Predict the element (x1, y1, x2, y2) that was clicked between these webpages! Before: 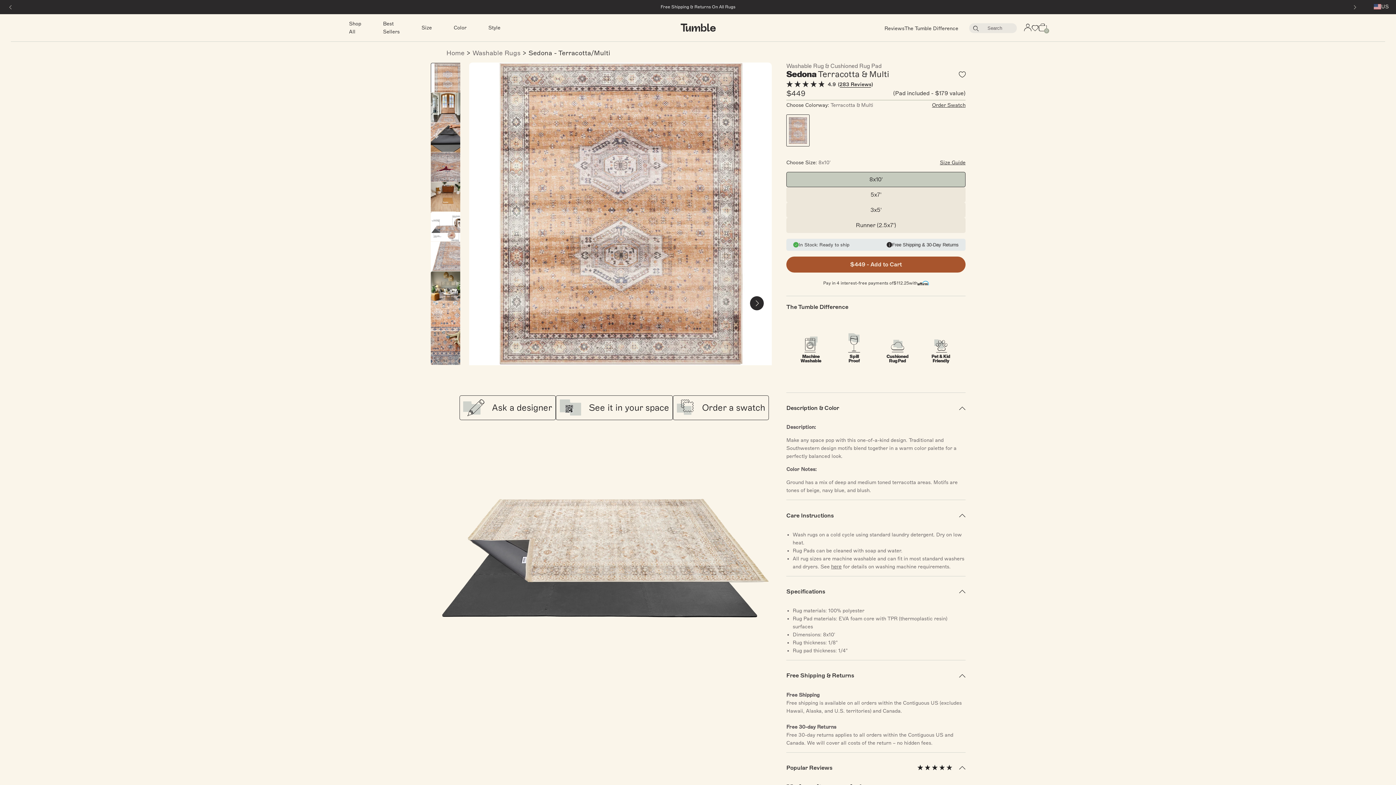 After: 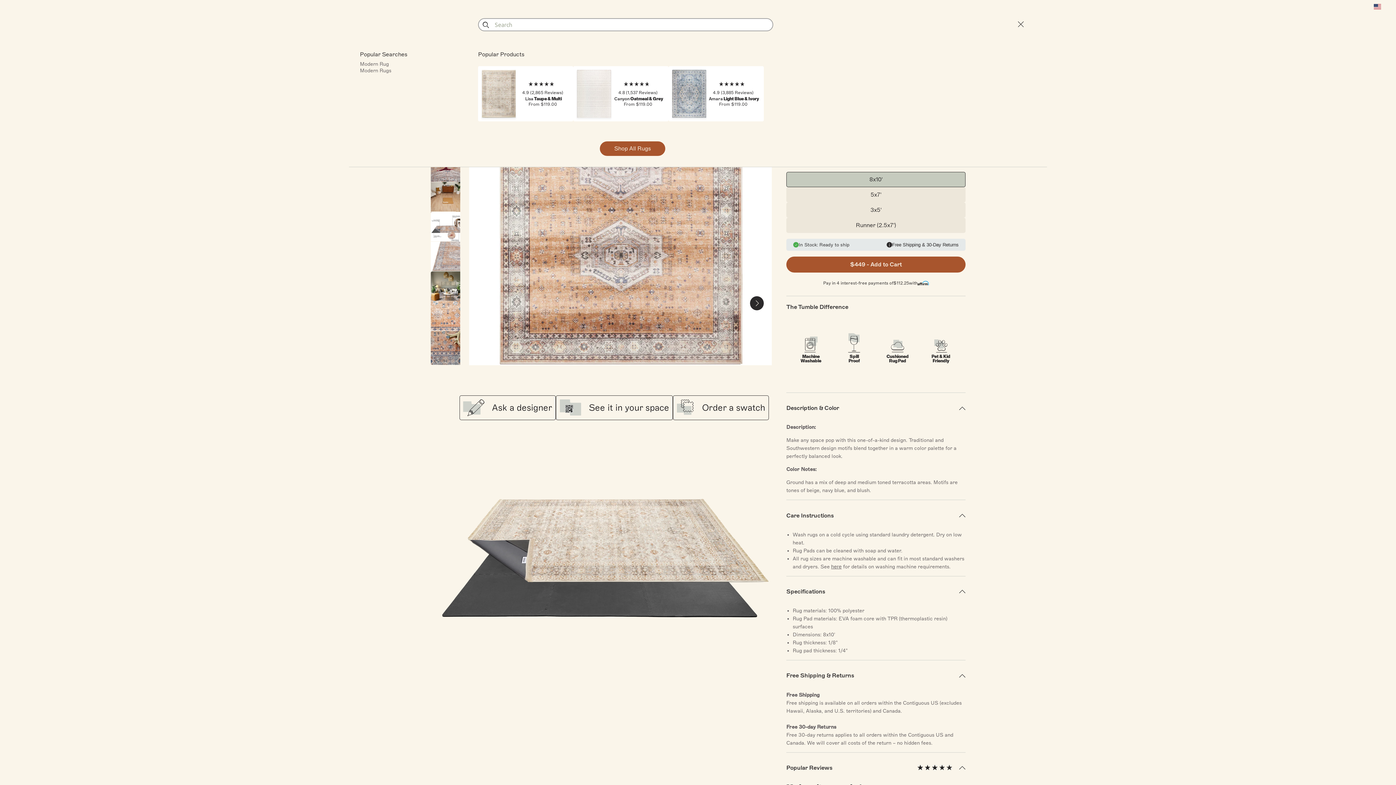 Action: label: Search bbox: (969, 23, 1017, 32)